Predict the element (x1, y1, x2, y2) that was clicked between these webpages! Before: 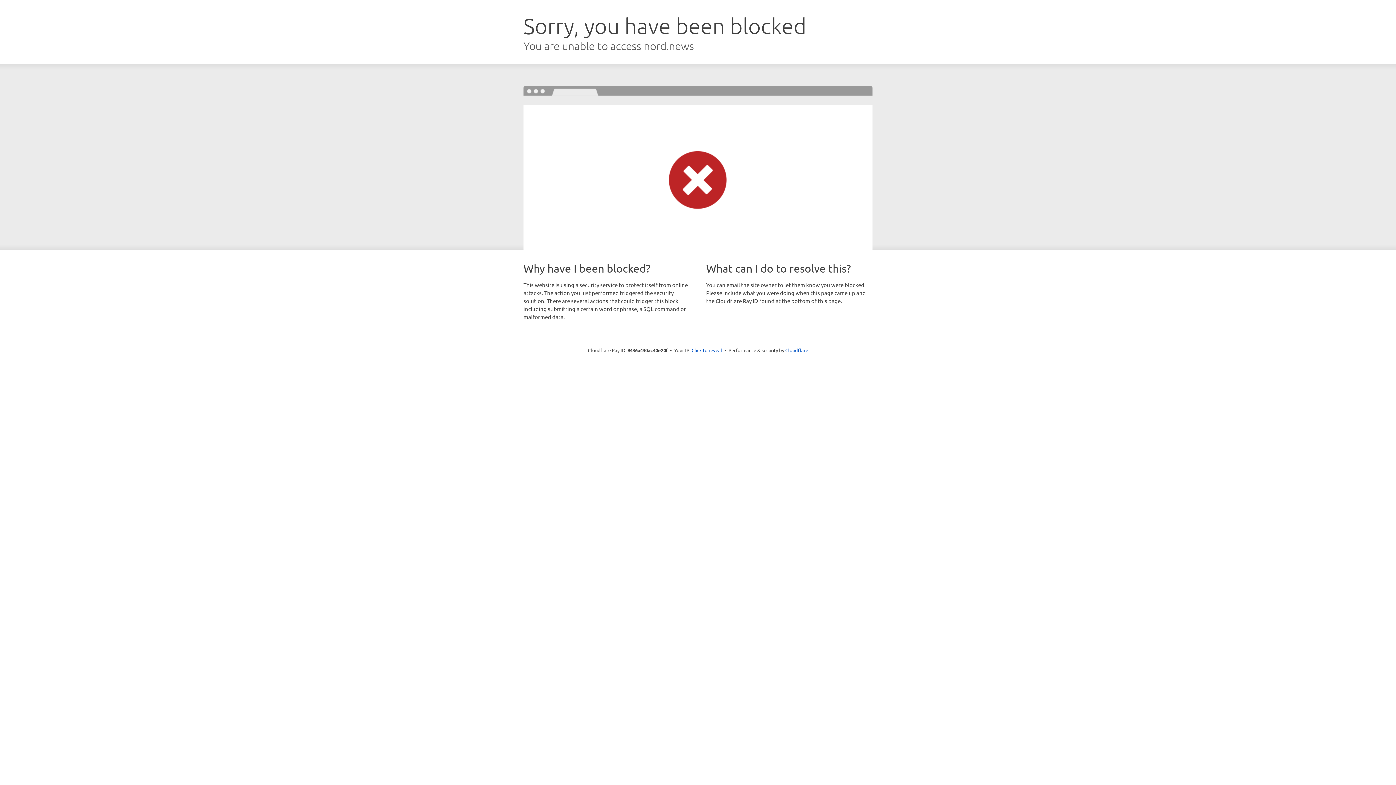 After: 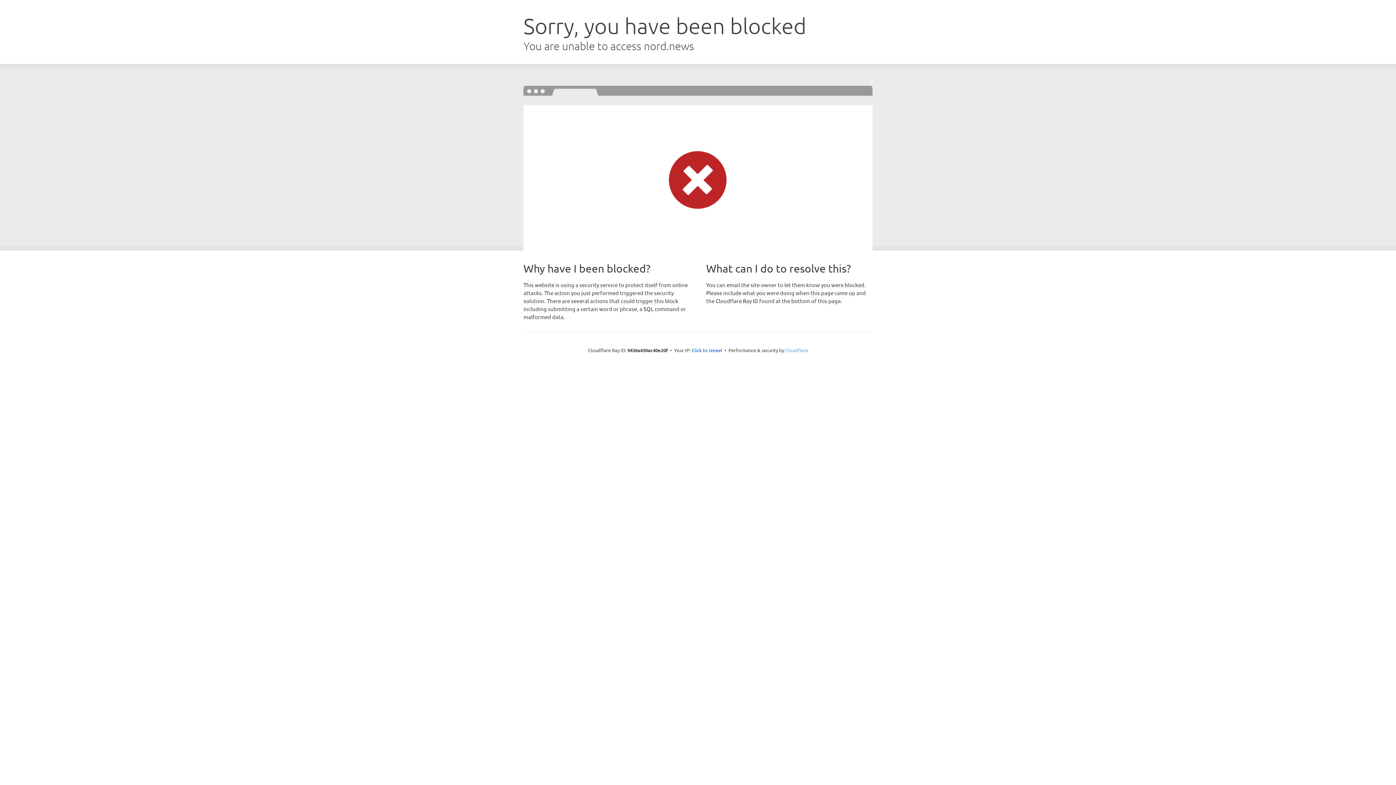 Action: bbox: (785, 347, 808, 353) label: Cloudflare